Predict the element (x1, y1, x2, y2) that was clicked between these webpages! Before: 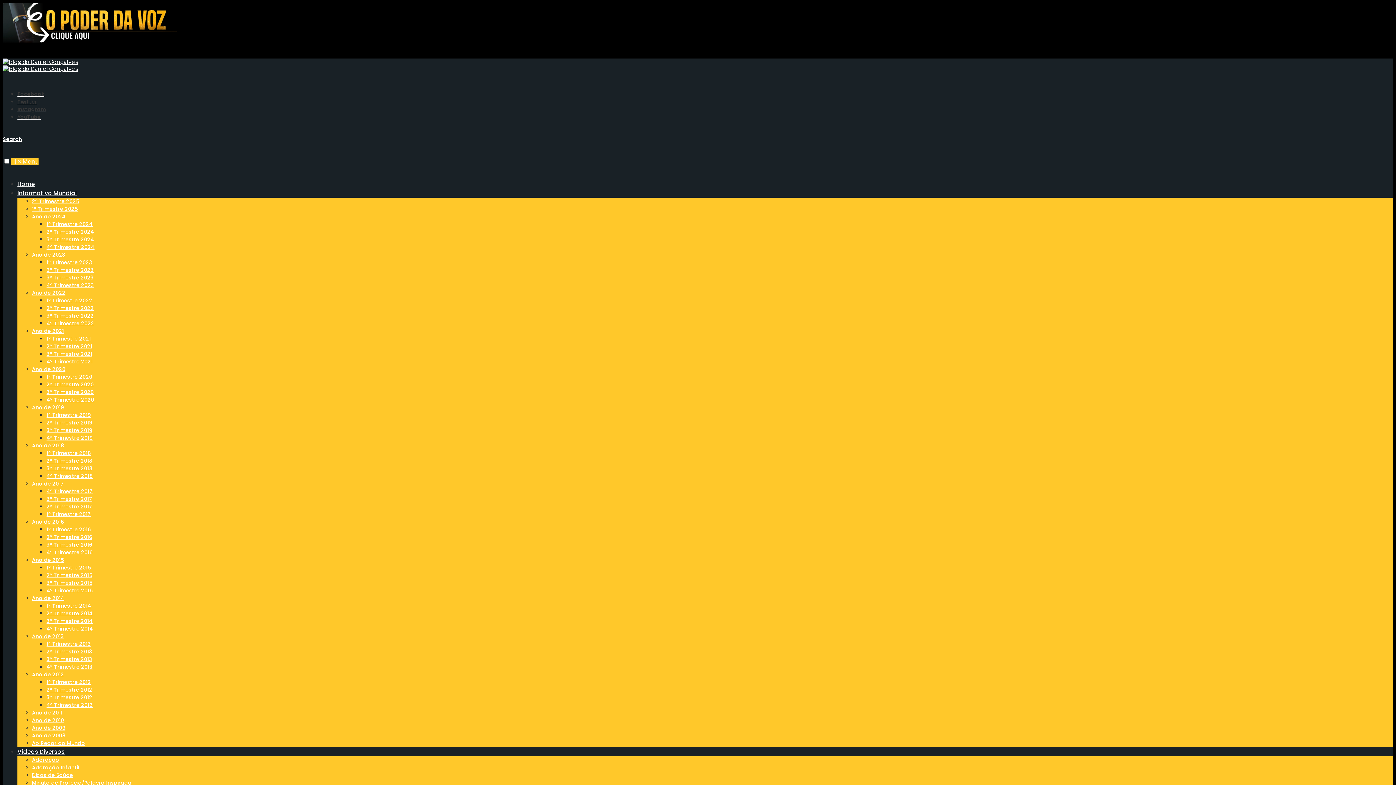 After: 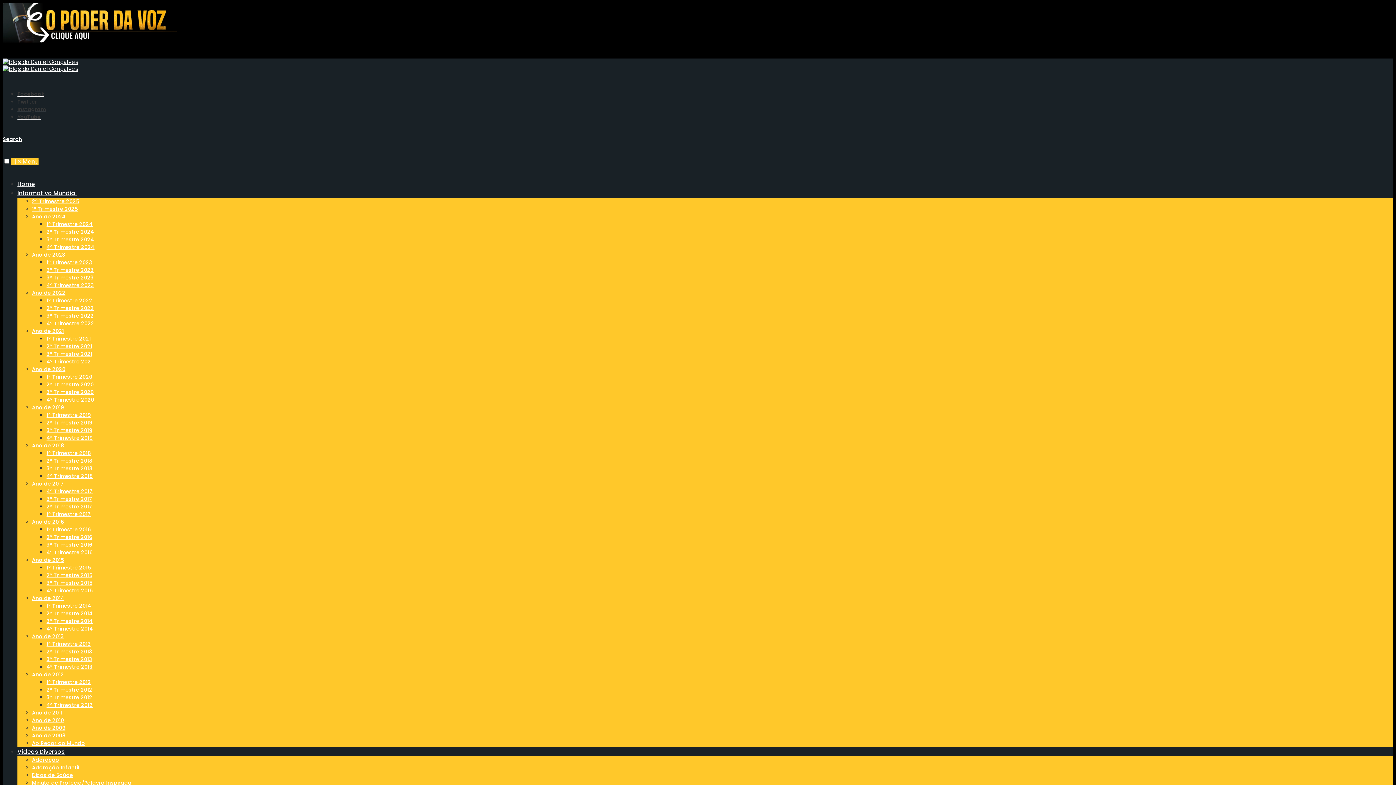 Action: bbox: (46, 304, 93, 311) label: 2º Trimestre 2022